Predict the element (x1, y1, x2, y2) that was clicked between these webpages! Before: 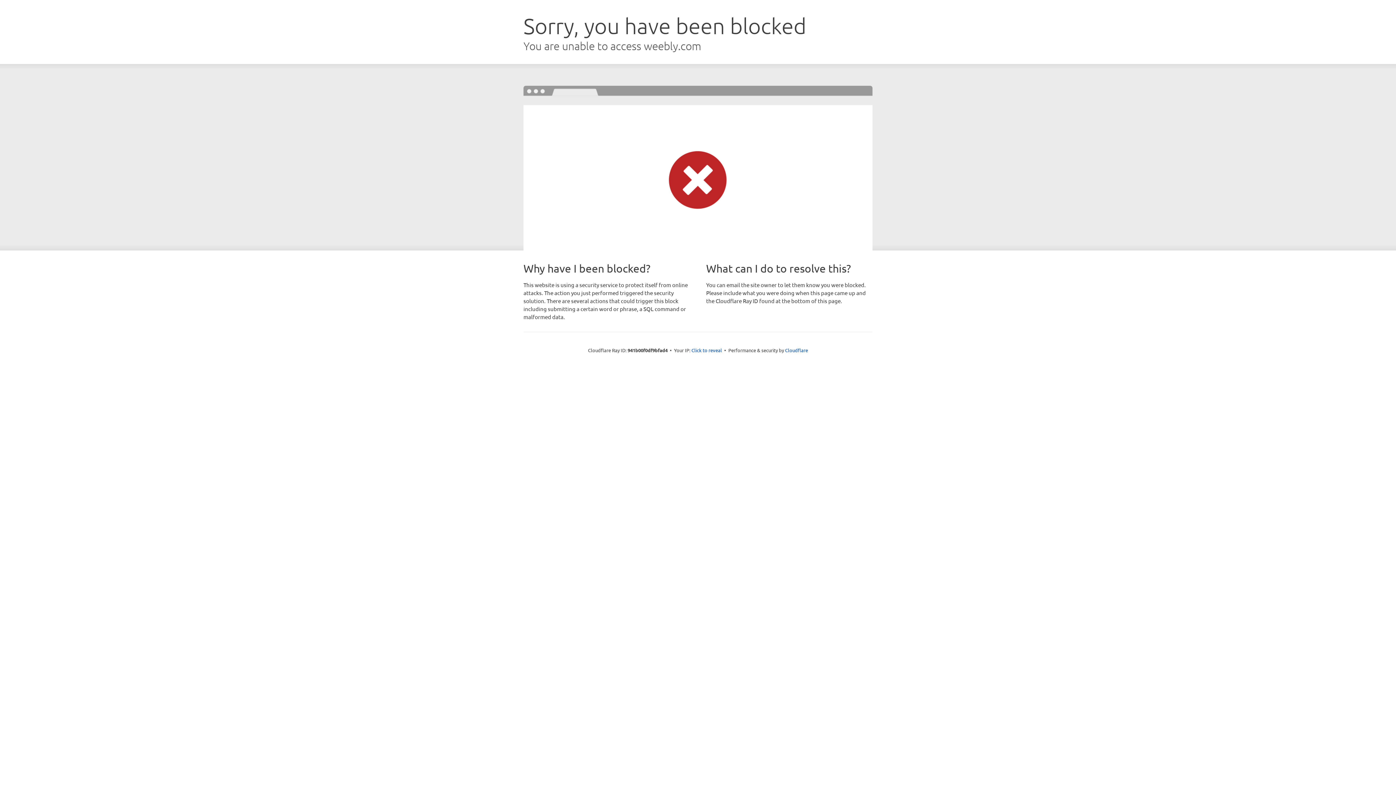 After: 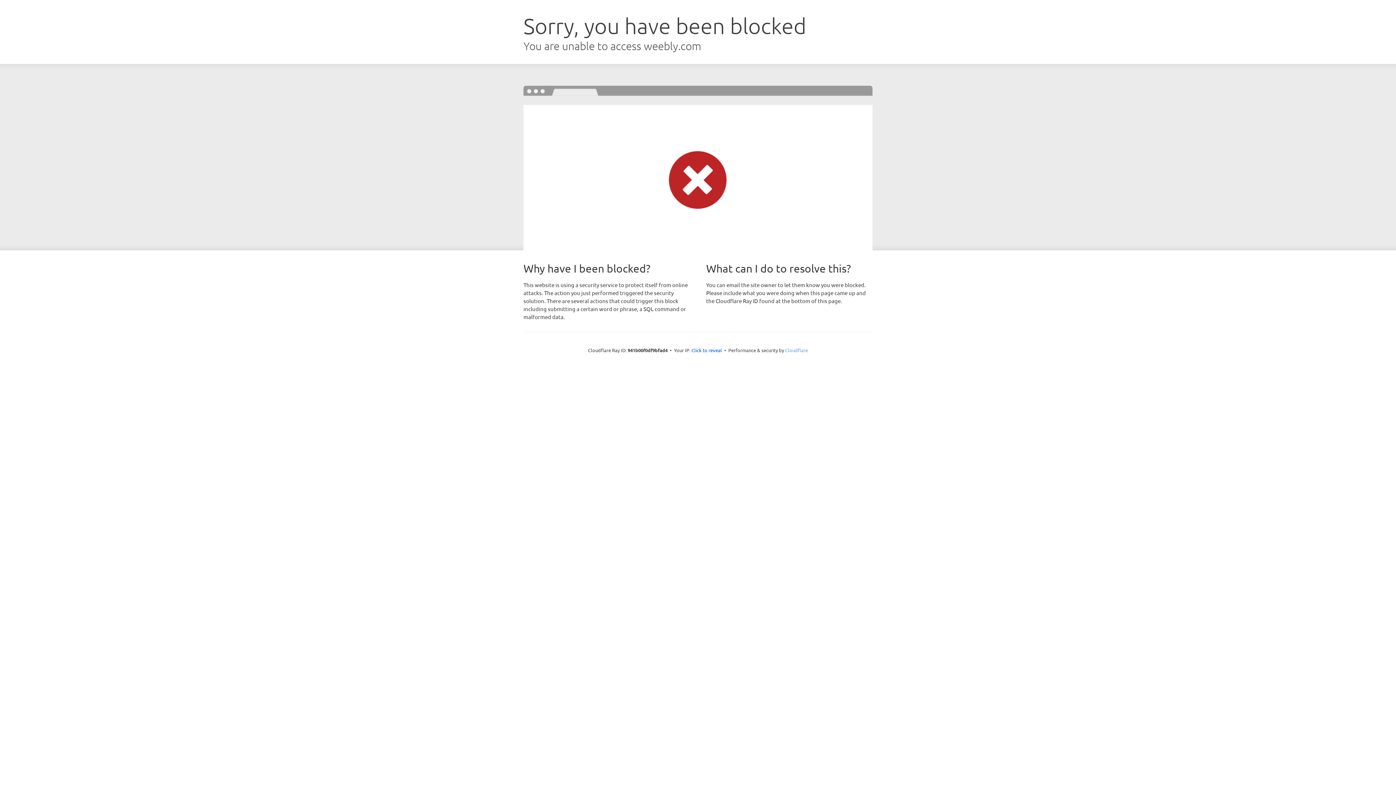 Action: label: Cloudflare bbox: (785, 347, 808, 353)